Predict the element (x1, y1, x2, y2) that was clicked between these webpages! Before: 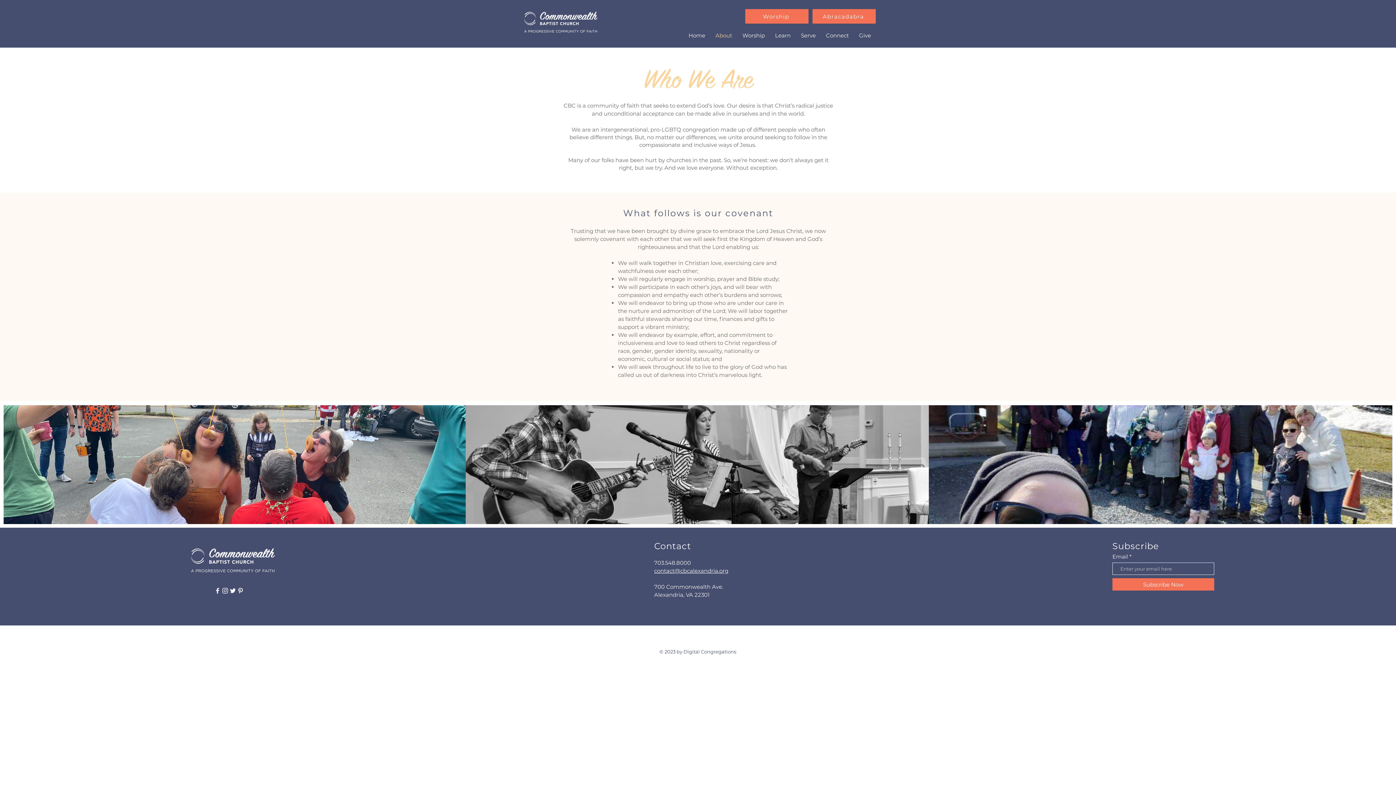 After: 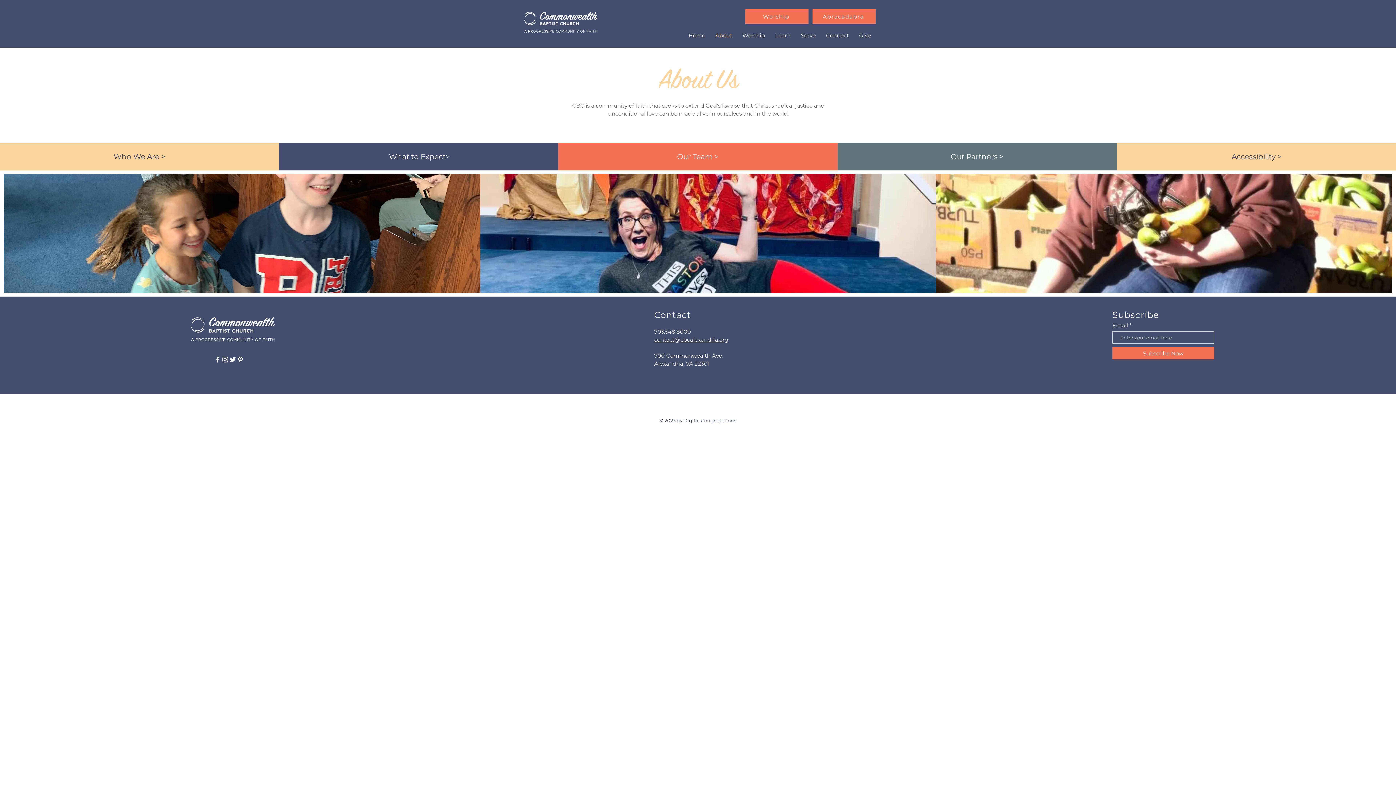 Action: label: About bbox: (710, 29, 737, 41)